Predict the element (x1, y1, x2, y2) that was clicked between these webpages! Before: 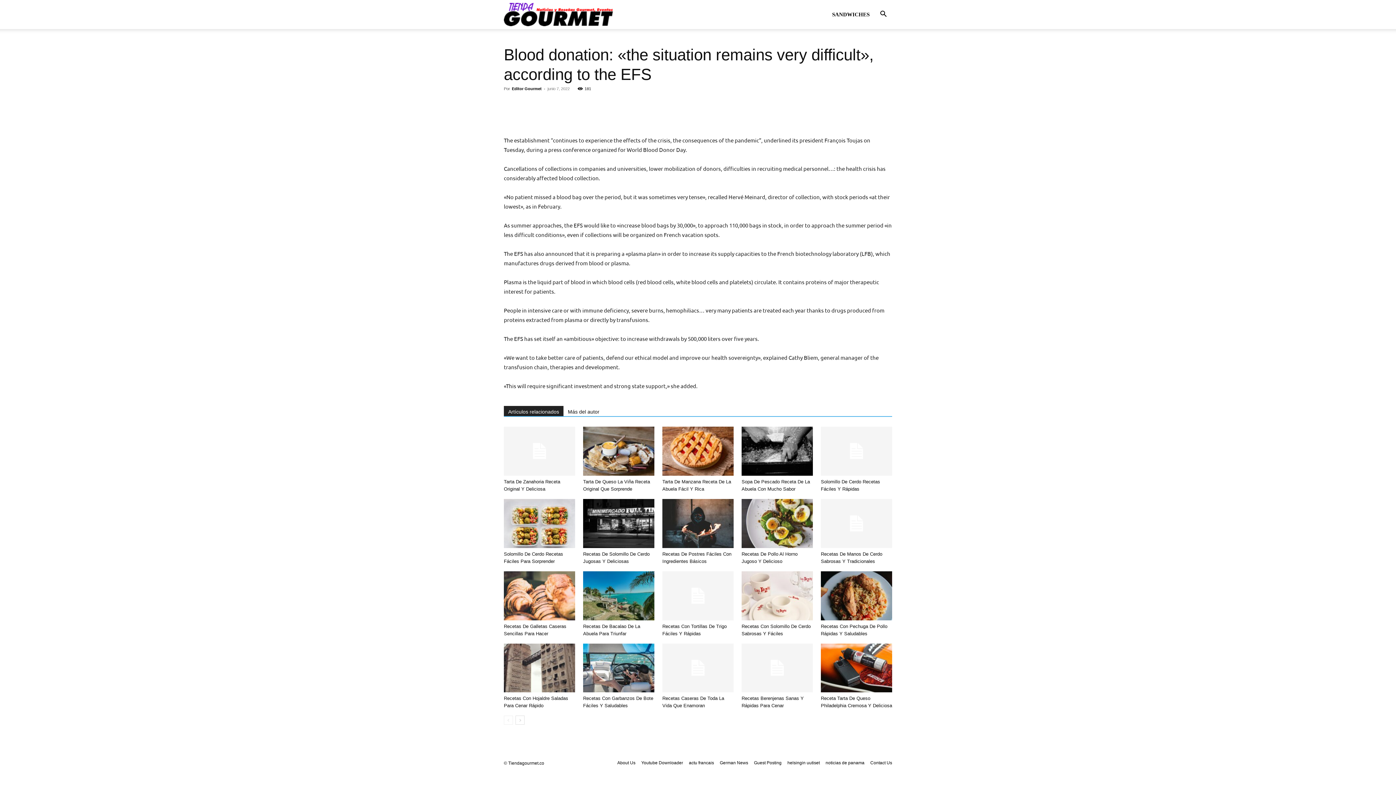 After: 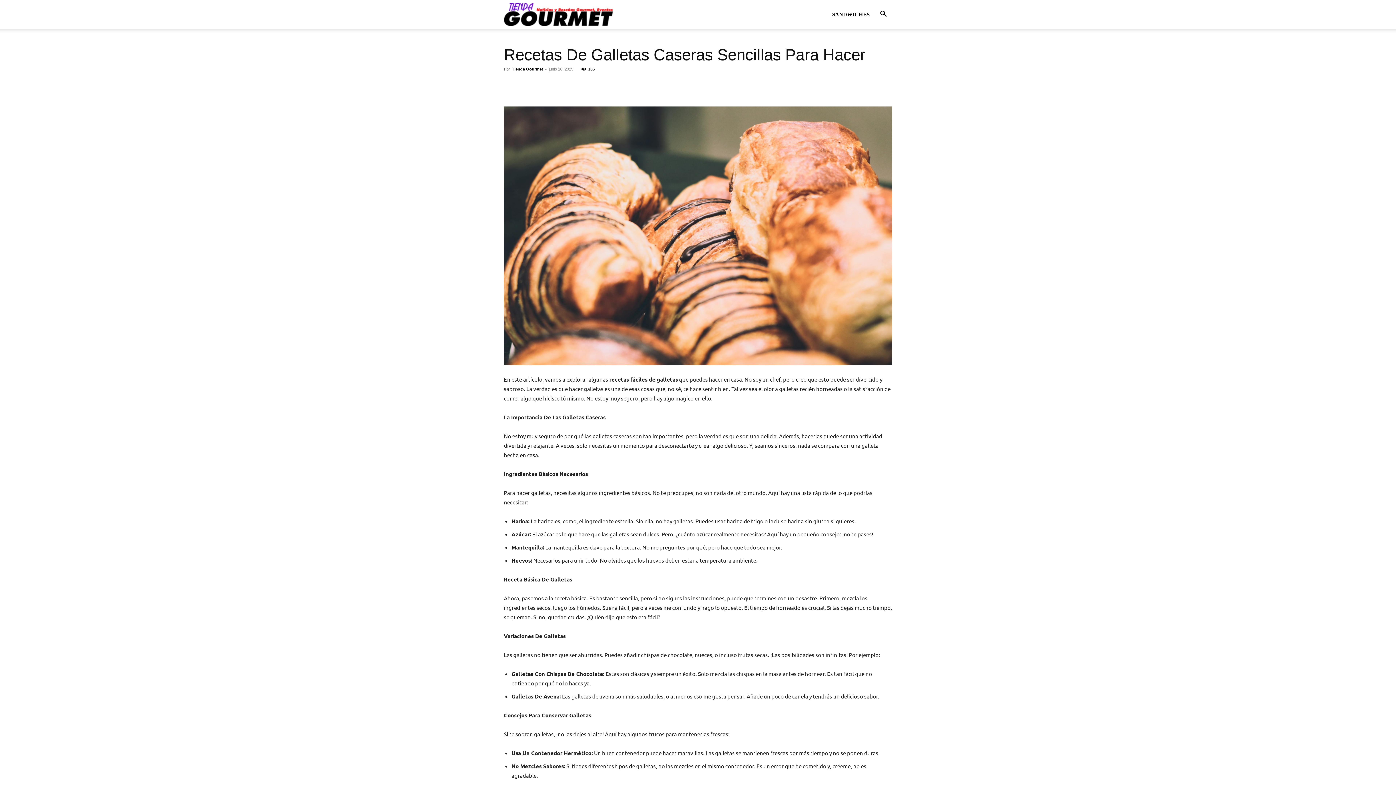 Action: bbox: (504, 571, 575, 620)